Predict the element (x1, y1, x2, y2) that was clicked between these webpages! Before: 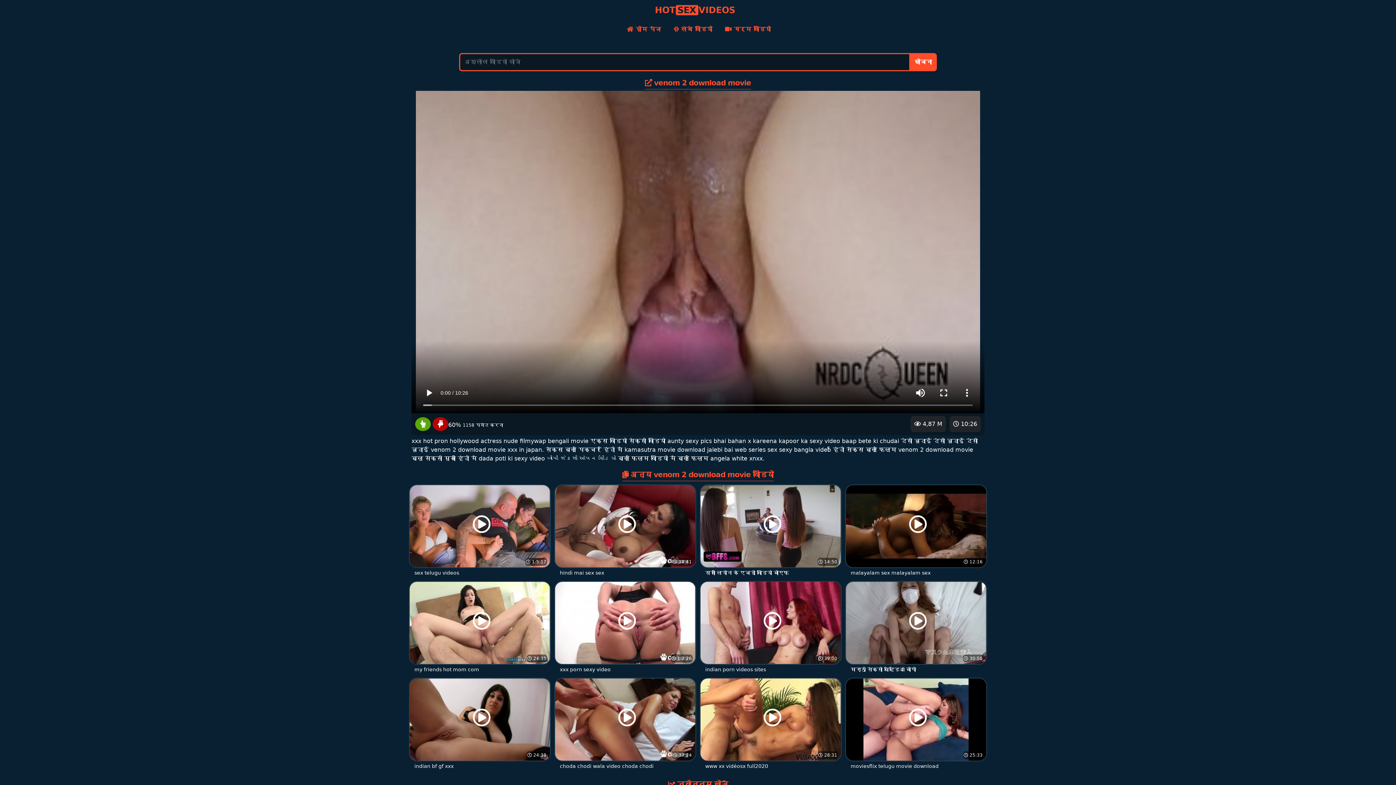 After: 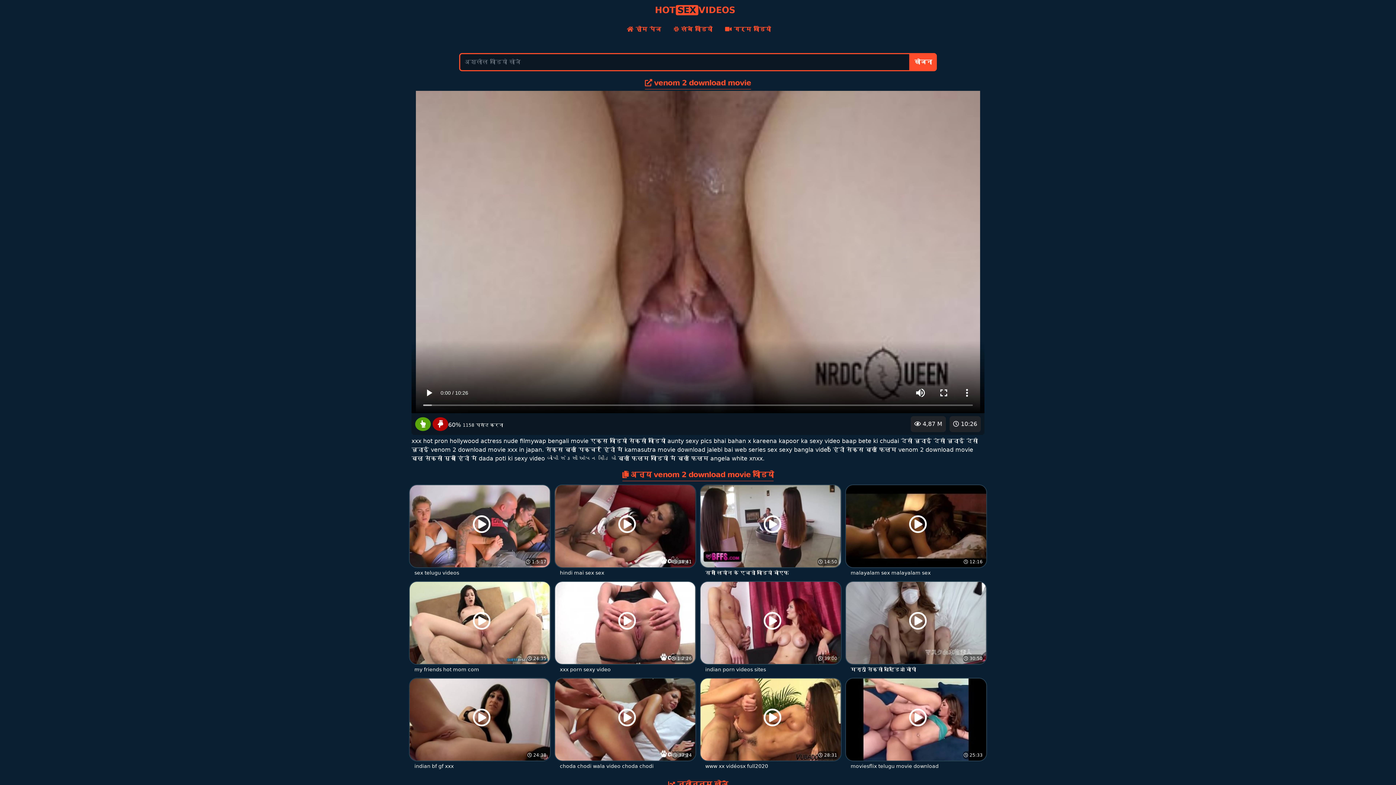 Action: bbox: (415, 421, 430, 428)